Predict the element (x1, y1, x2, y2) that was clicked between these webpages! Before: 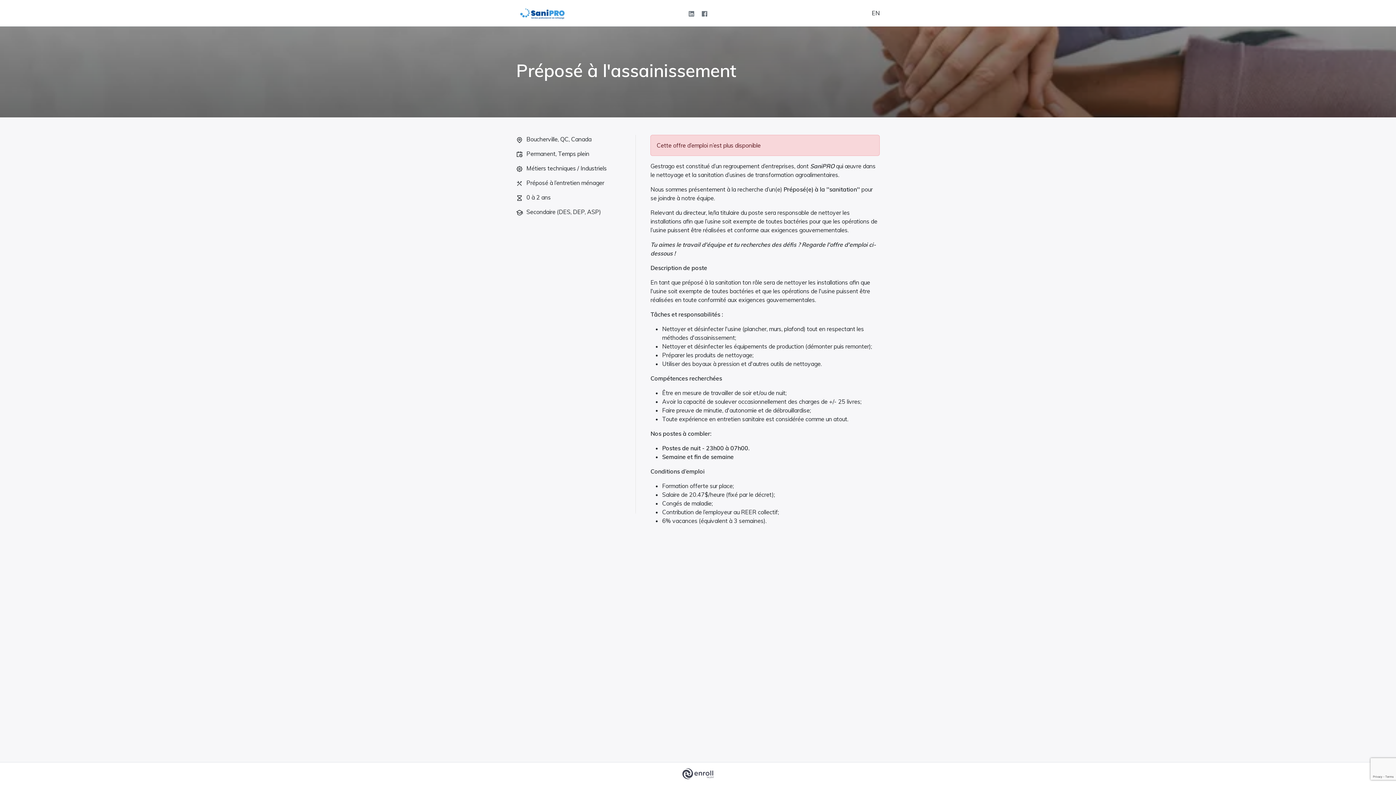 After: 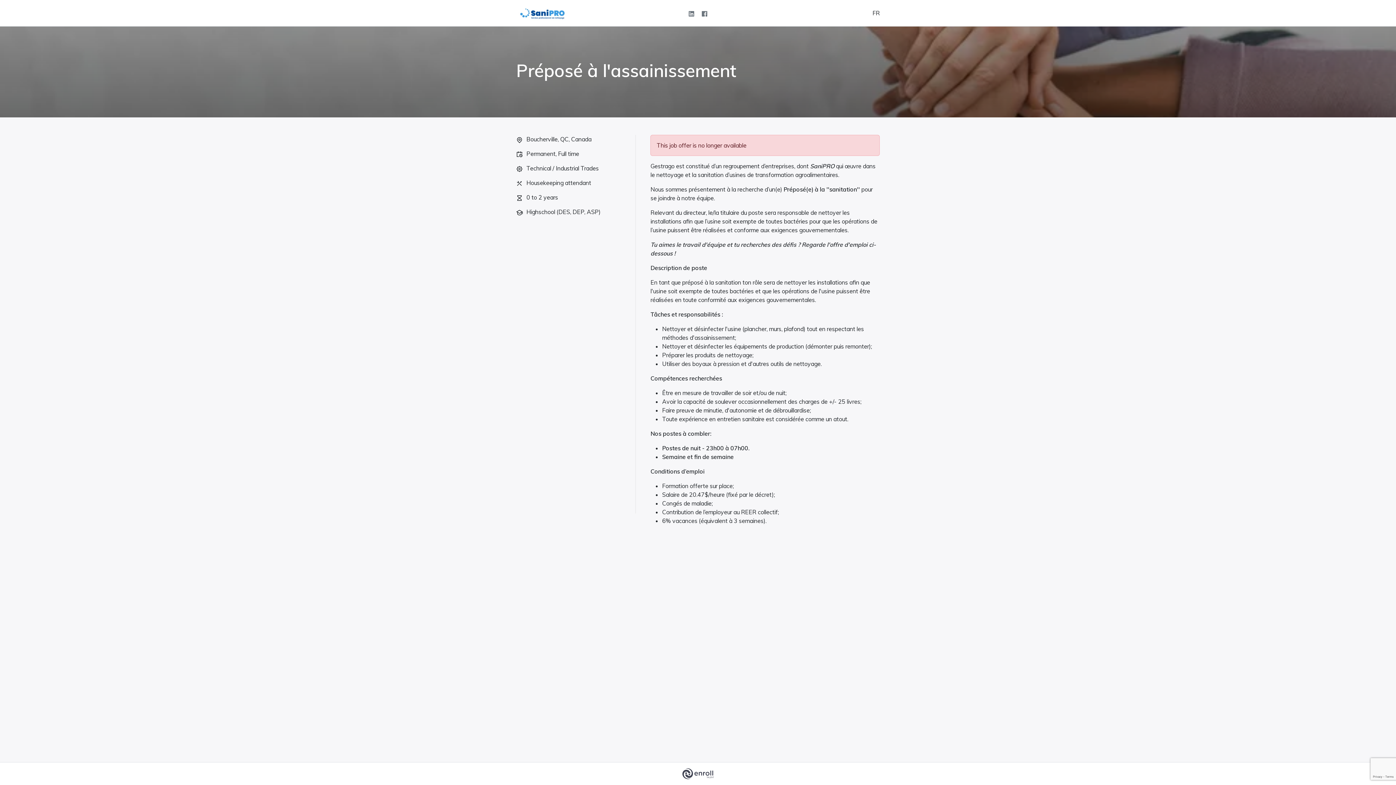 Action: label: EN bbox: (789, 8, 880, 17)